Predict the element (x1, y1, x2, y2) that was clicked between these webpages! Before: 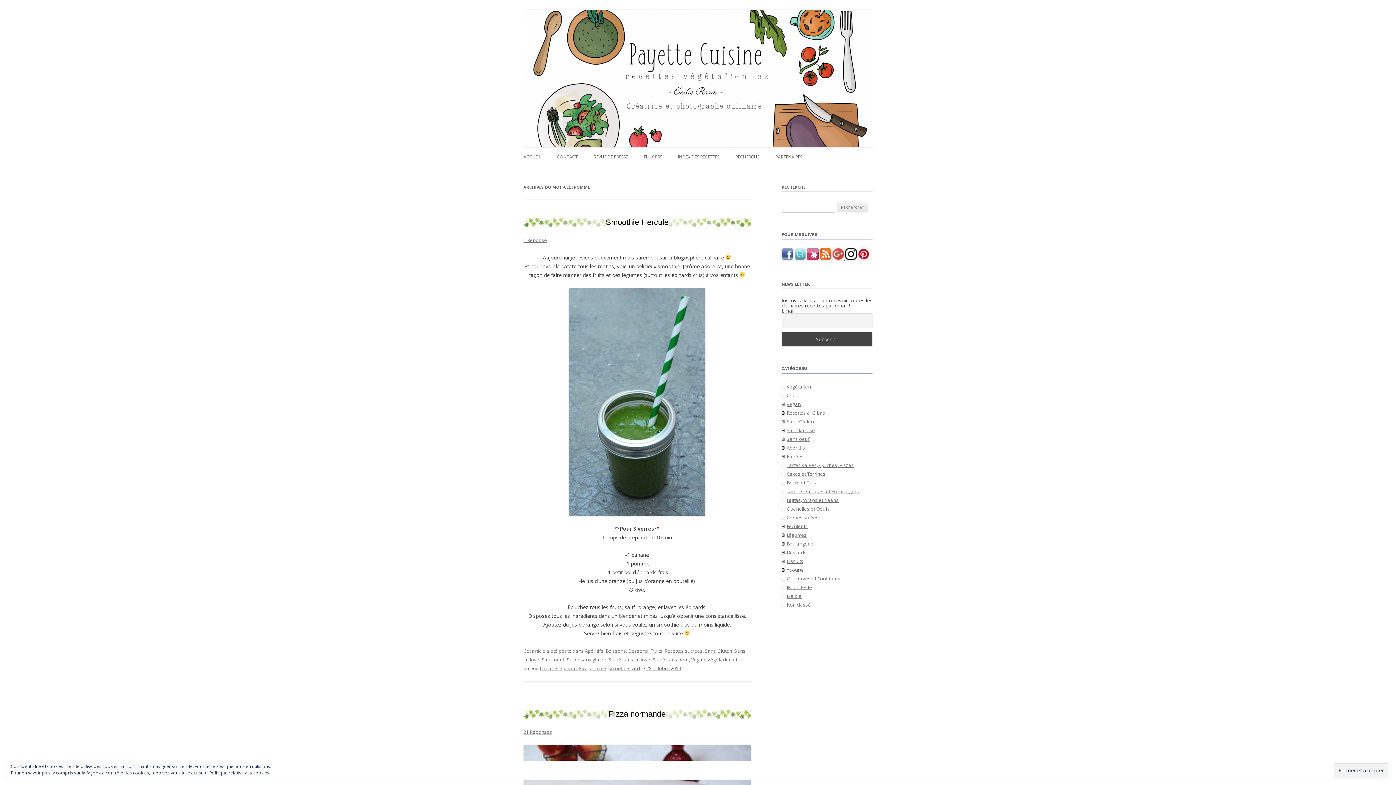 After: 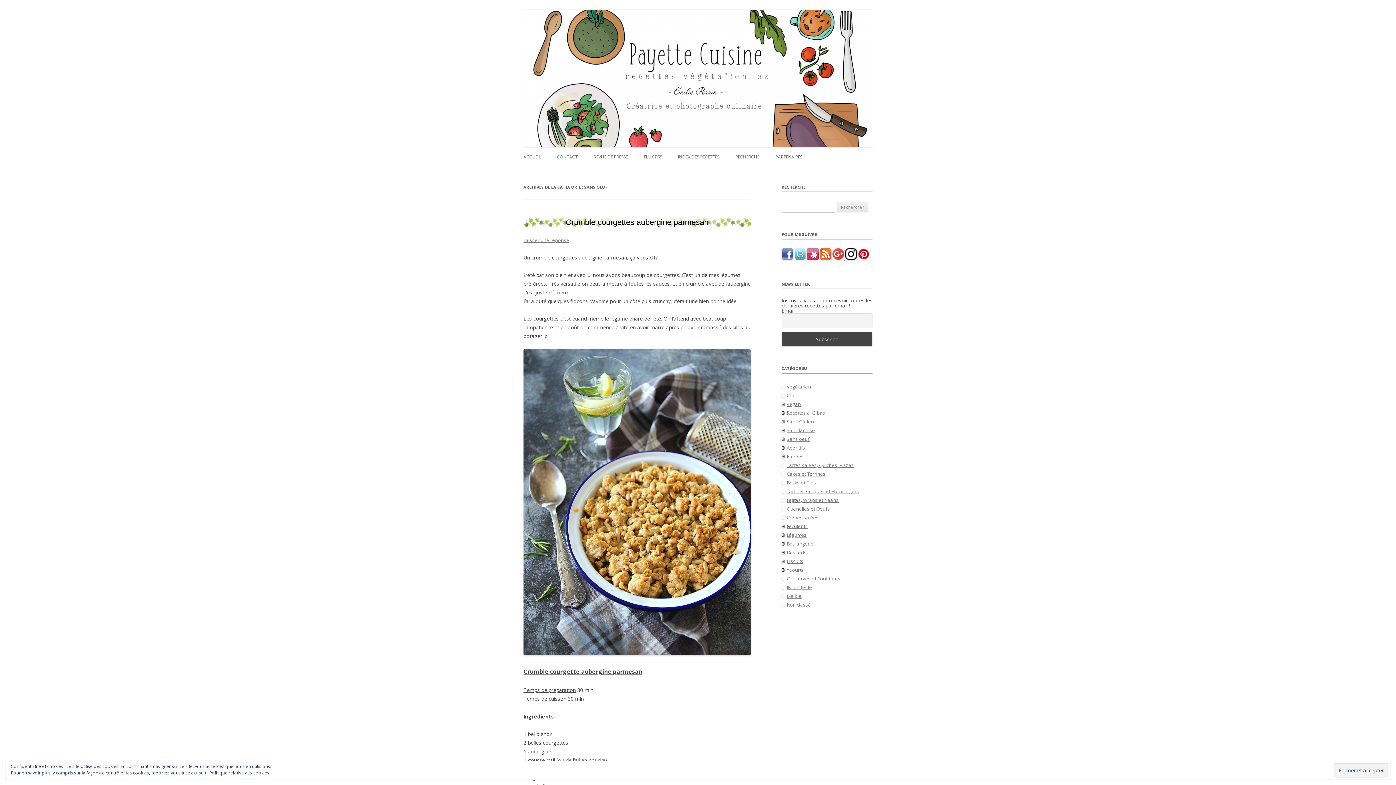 Action: bbox: (541, 656, 564, 663) label: Sans oeuf